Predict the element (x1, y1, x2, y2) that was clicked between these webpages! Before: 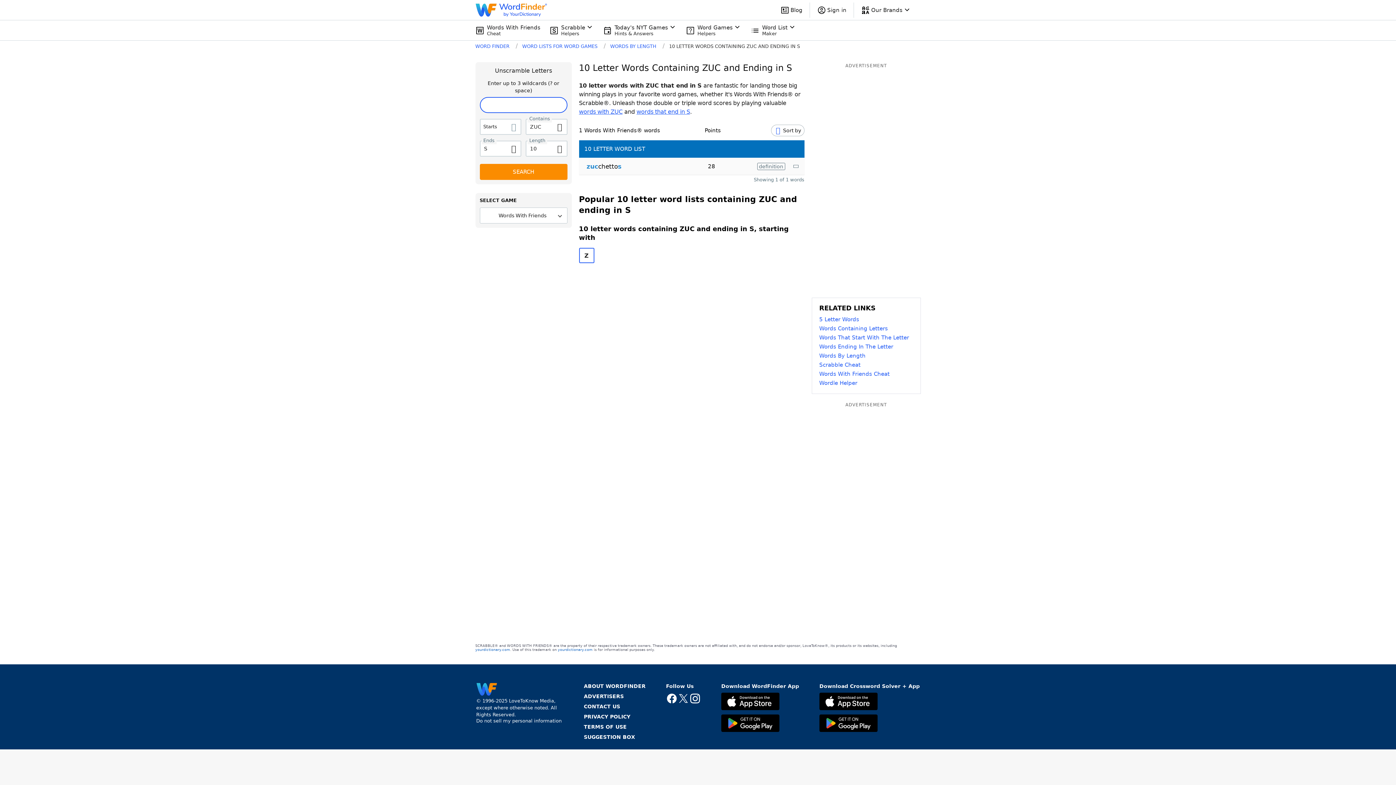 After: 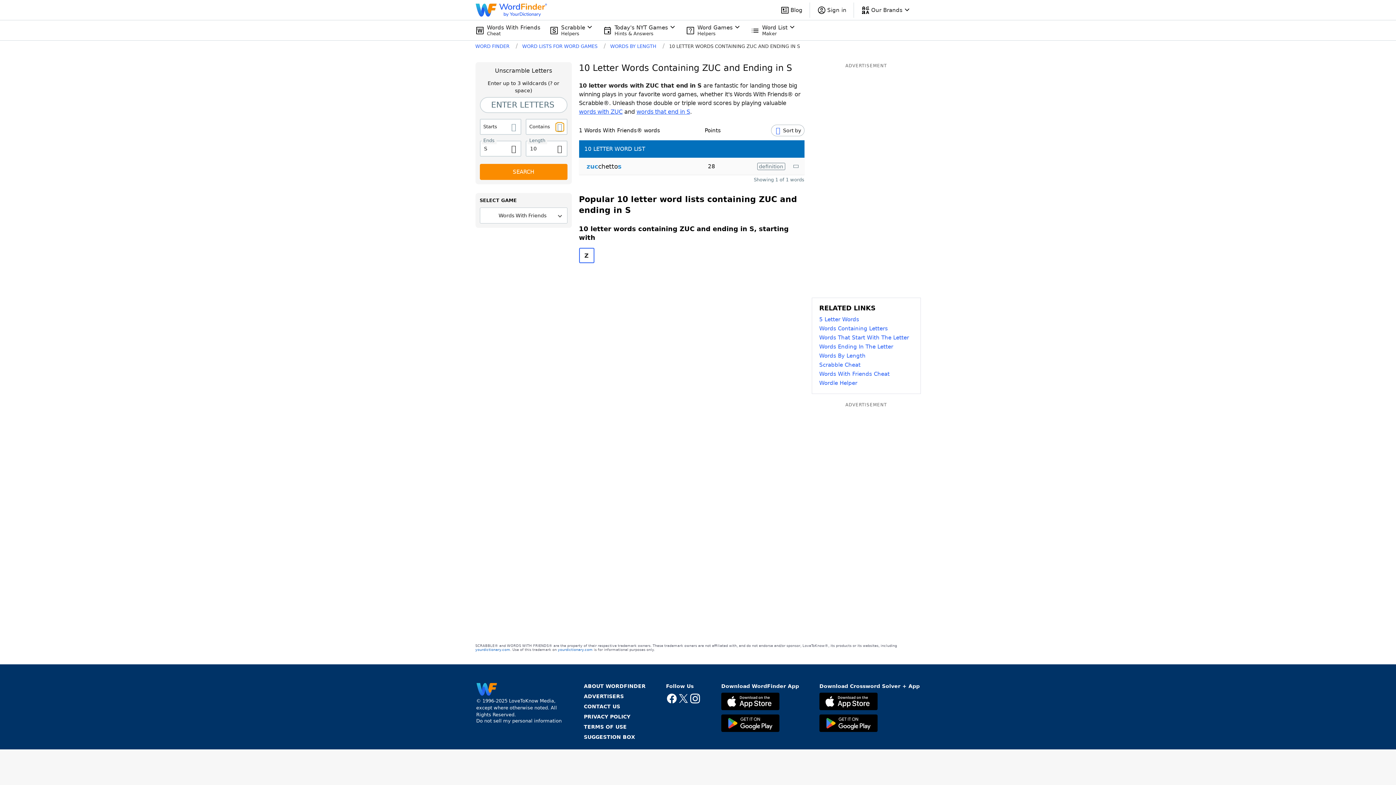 Action: bbox: (555, 123, 563, 130)